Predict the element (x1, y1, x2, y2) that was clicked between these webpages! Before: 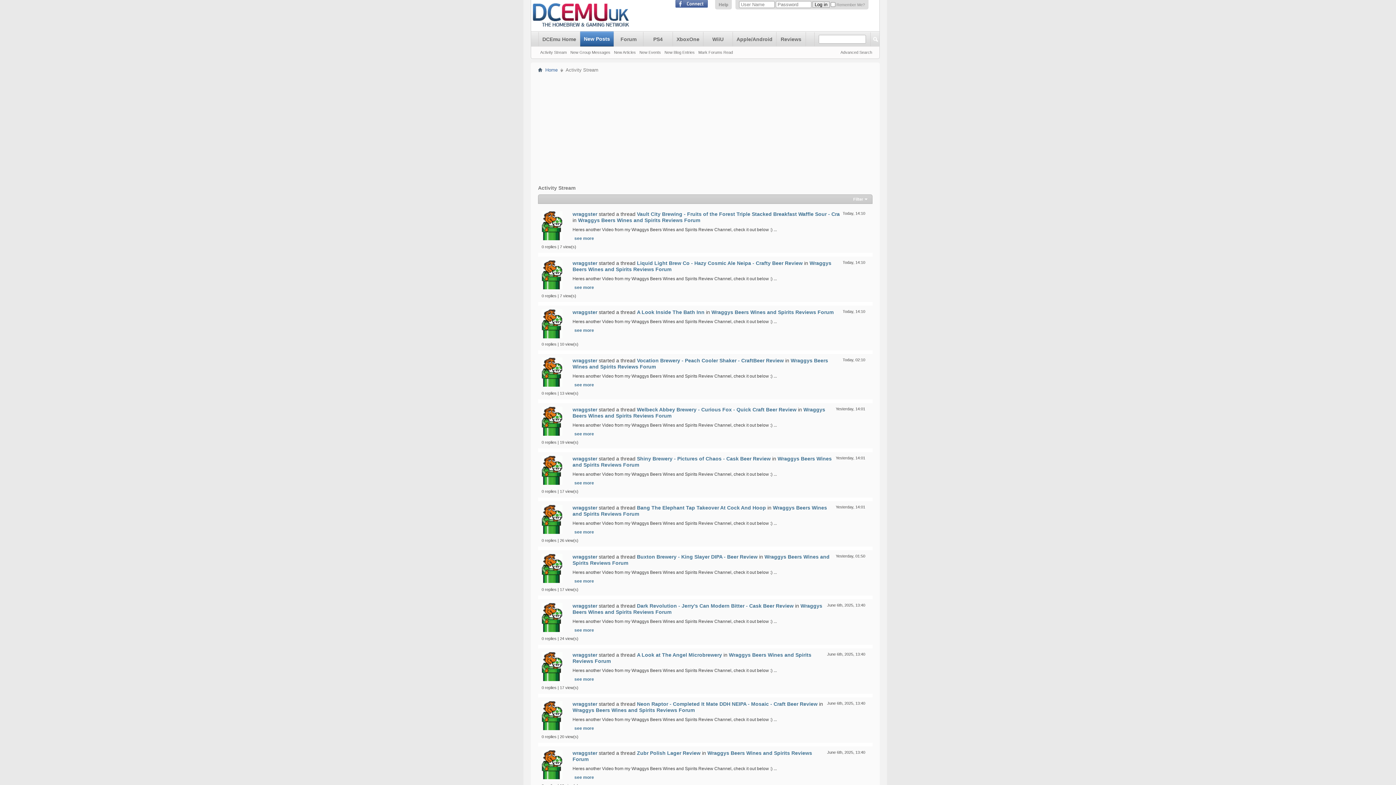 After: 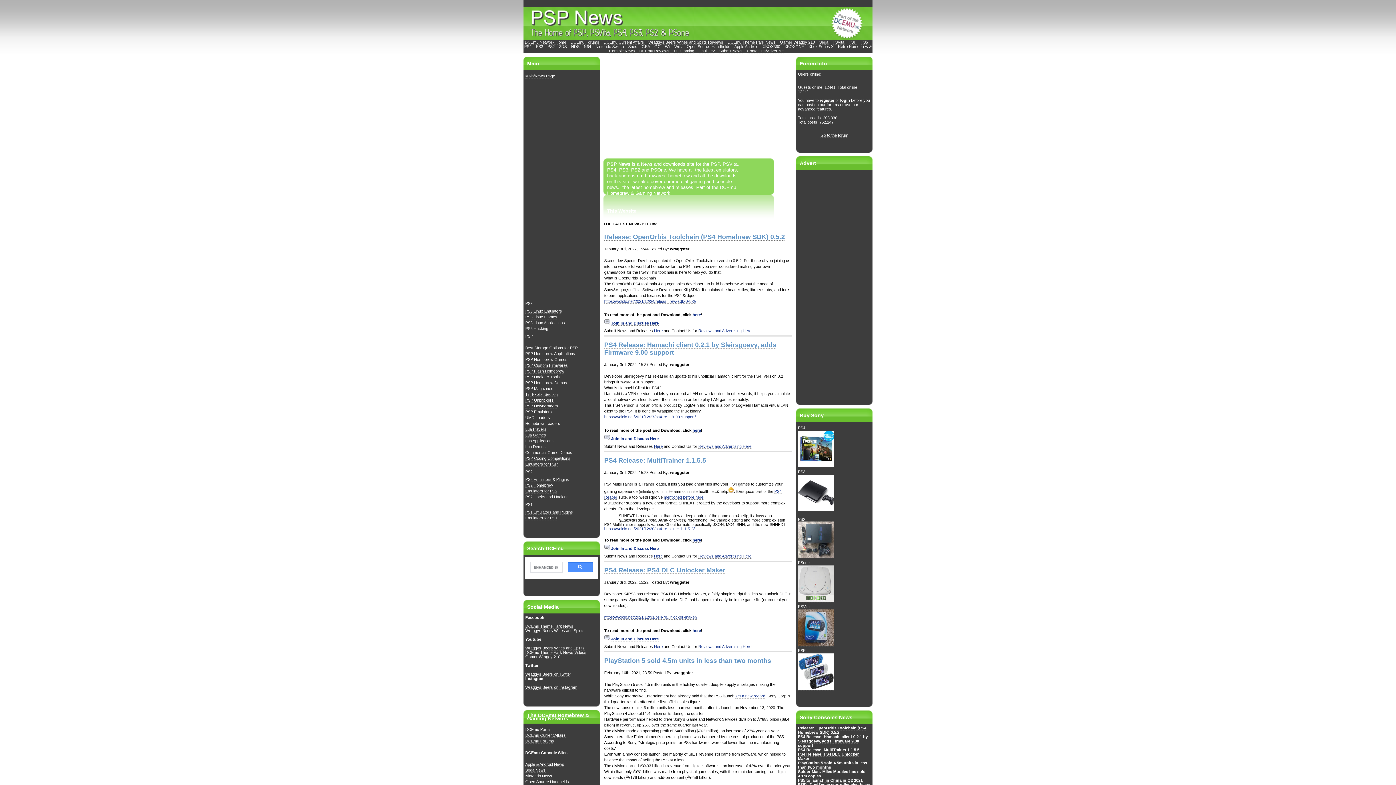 Action: bbox: (643, 32, 672, 46) label: PS4